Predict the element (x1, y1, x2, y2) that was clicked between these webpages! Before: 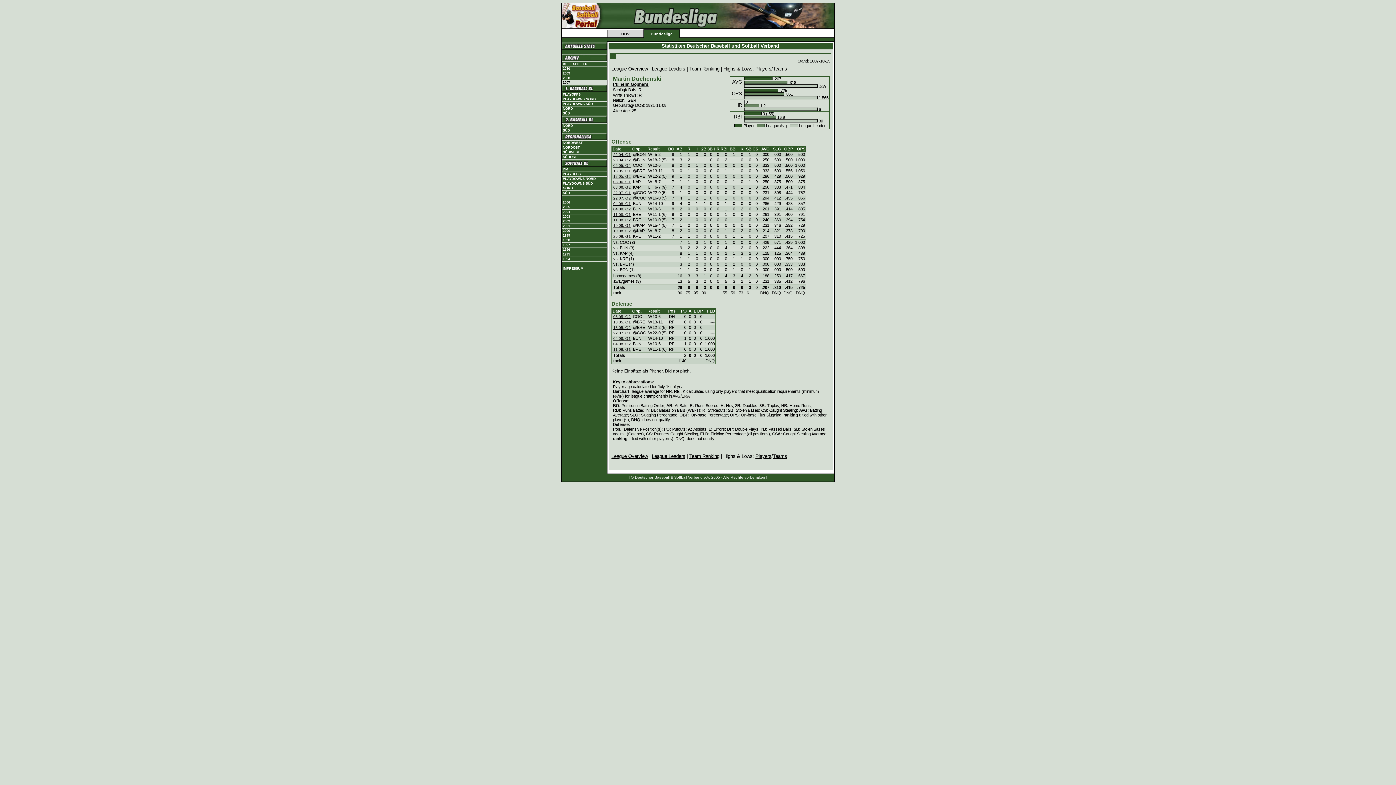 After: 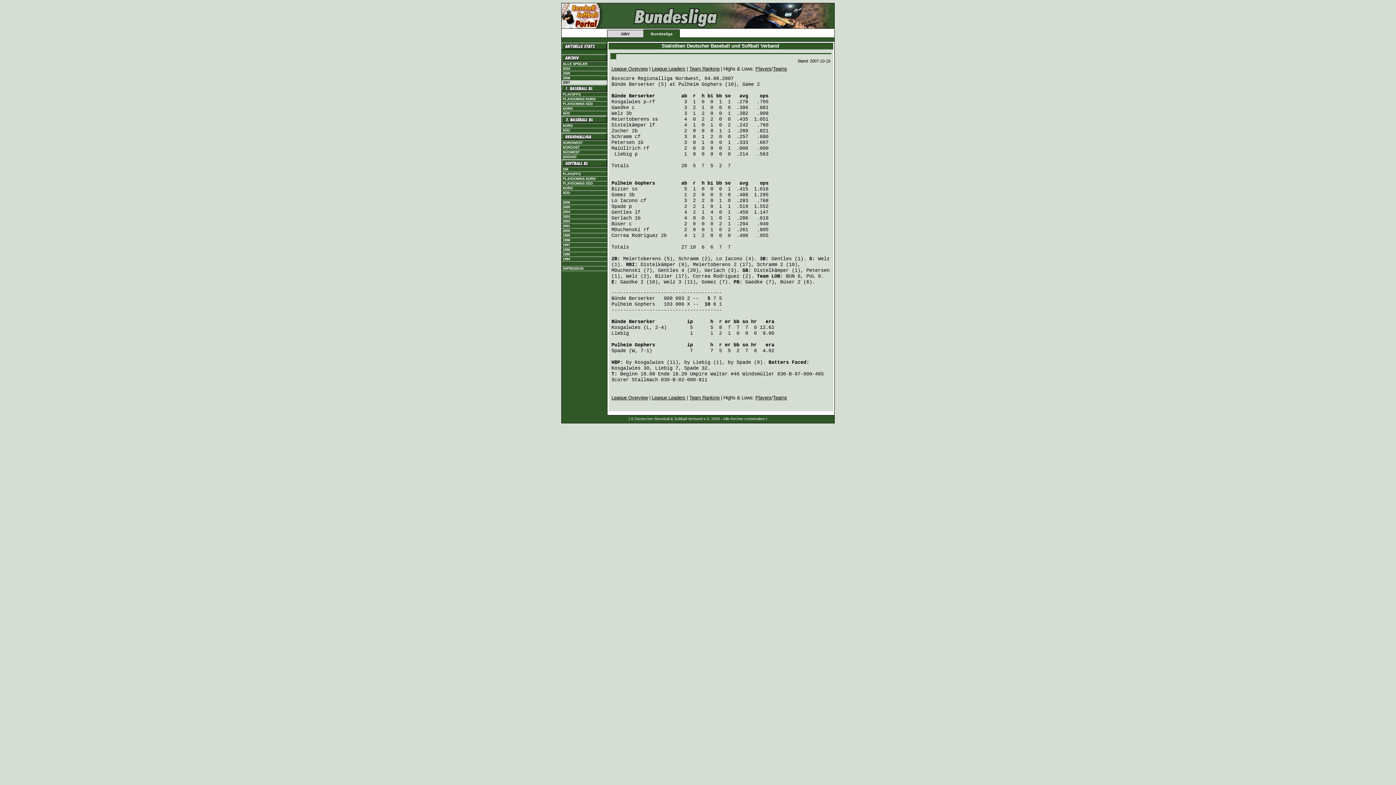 Action: label: 04.08. G2 bbox: (613, 206, 630, 211)